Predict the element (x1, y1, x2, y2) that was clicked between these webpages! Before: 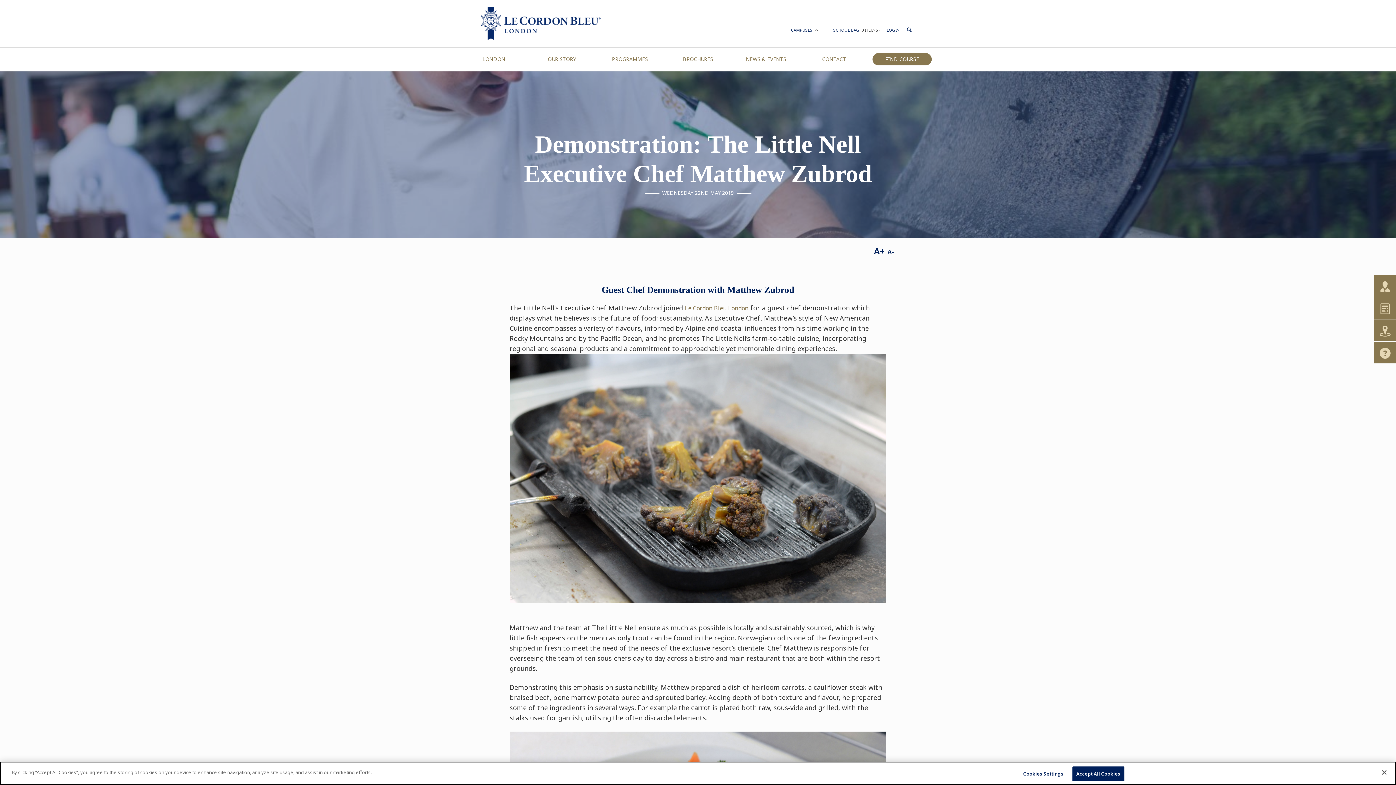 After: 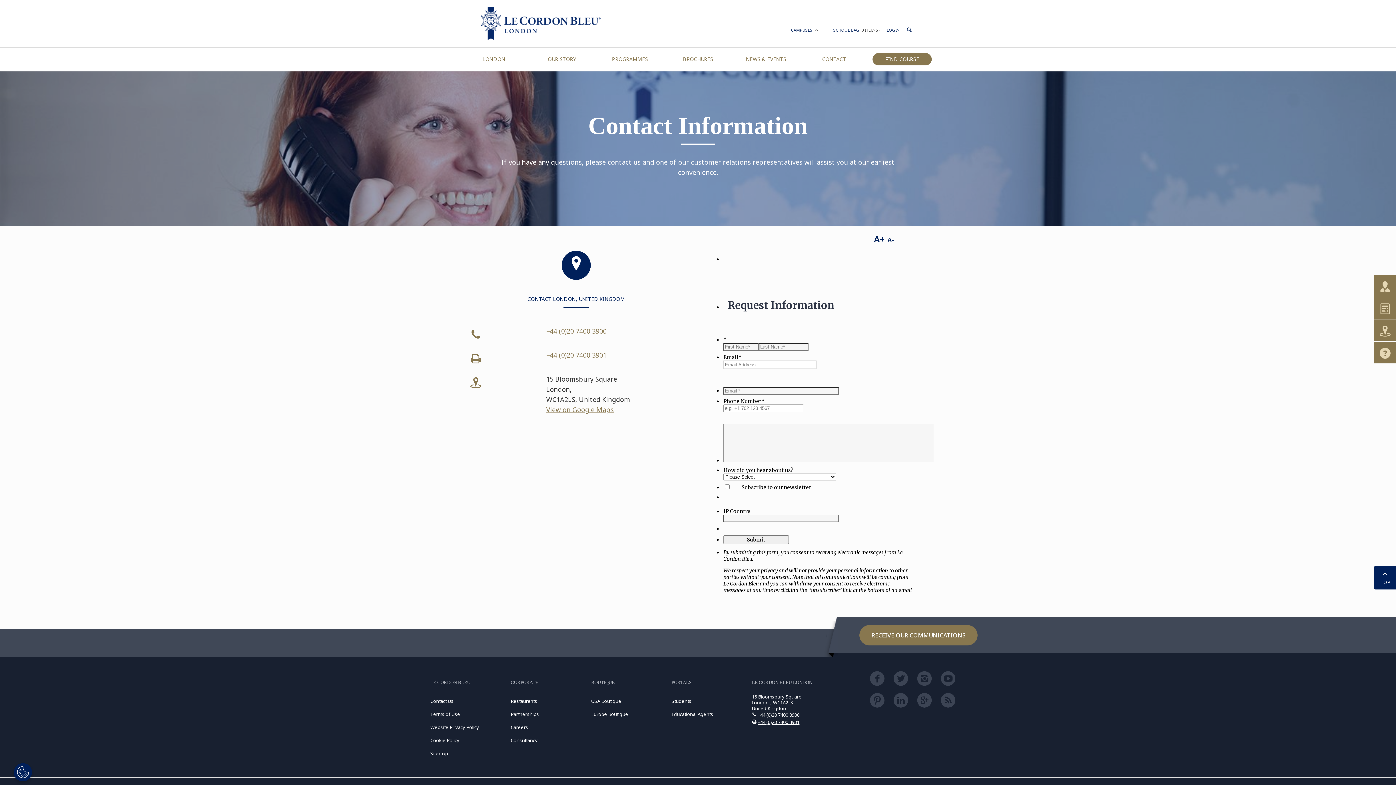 Action: label: CONTACT bbox: (800, 48, 868, 70)